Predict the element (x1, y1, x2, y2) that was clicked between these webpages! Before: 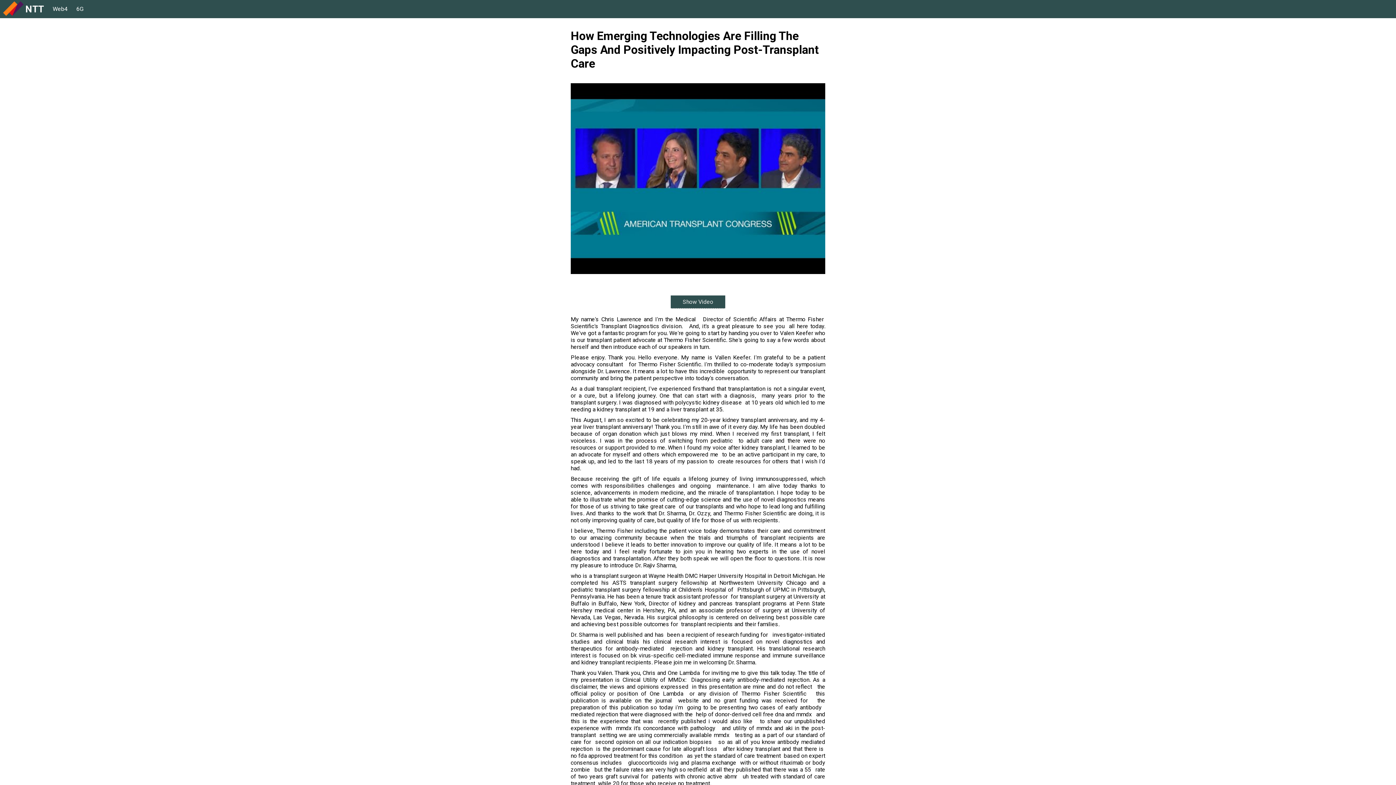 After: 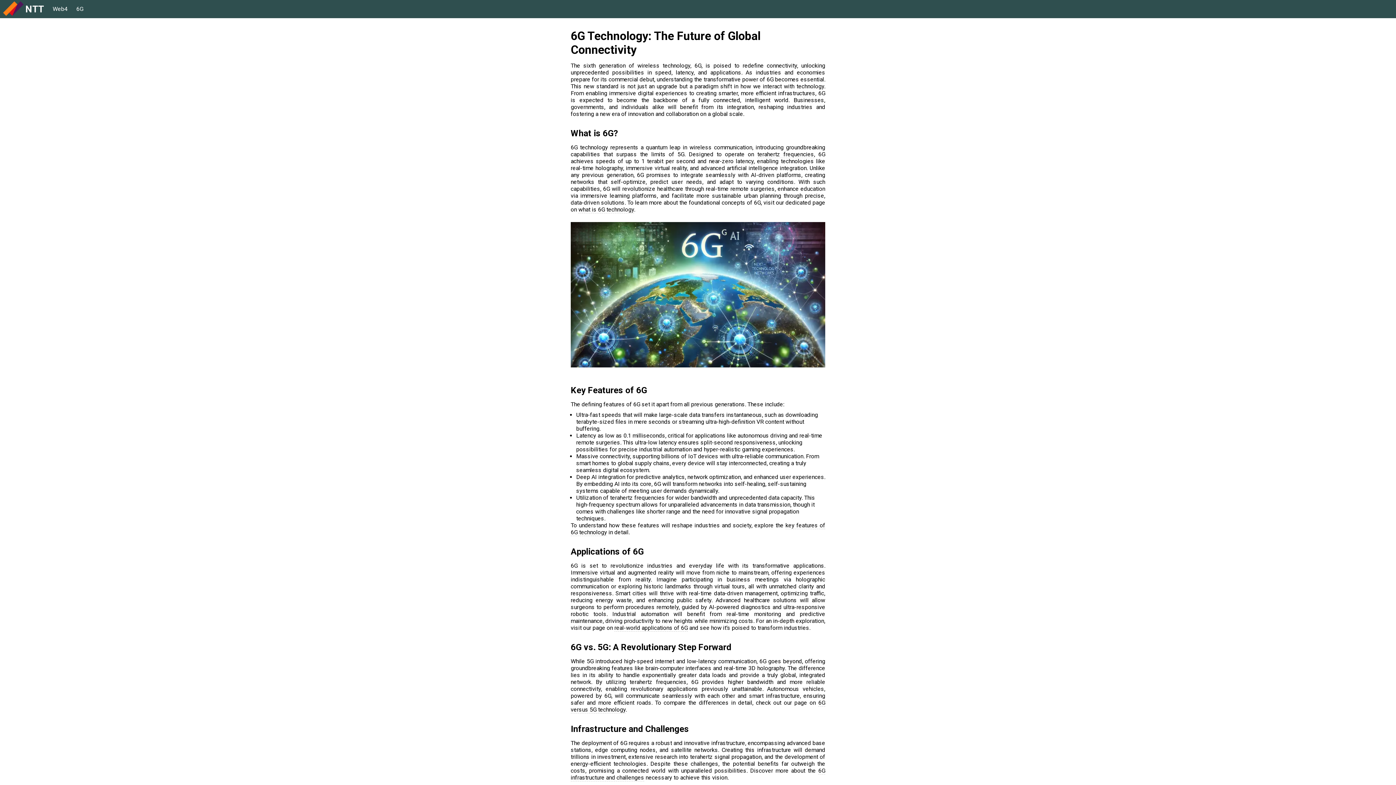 Action: label: 6G bbox: (72, 0, 86, 18)